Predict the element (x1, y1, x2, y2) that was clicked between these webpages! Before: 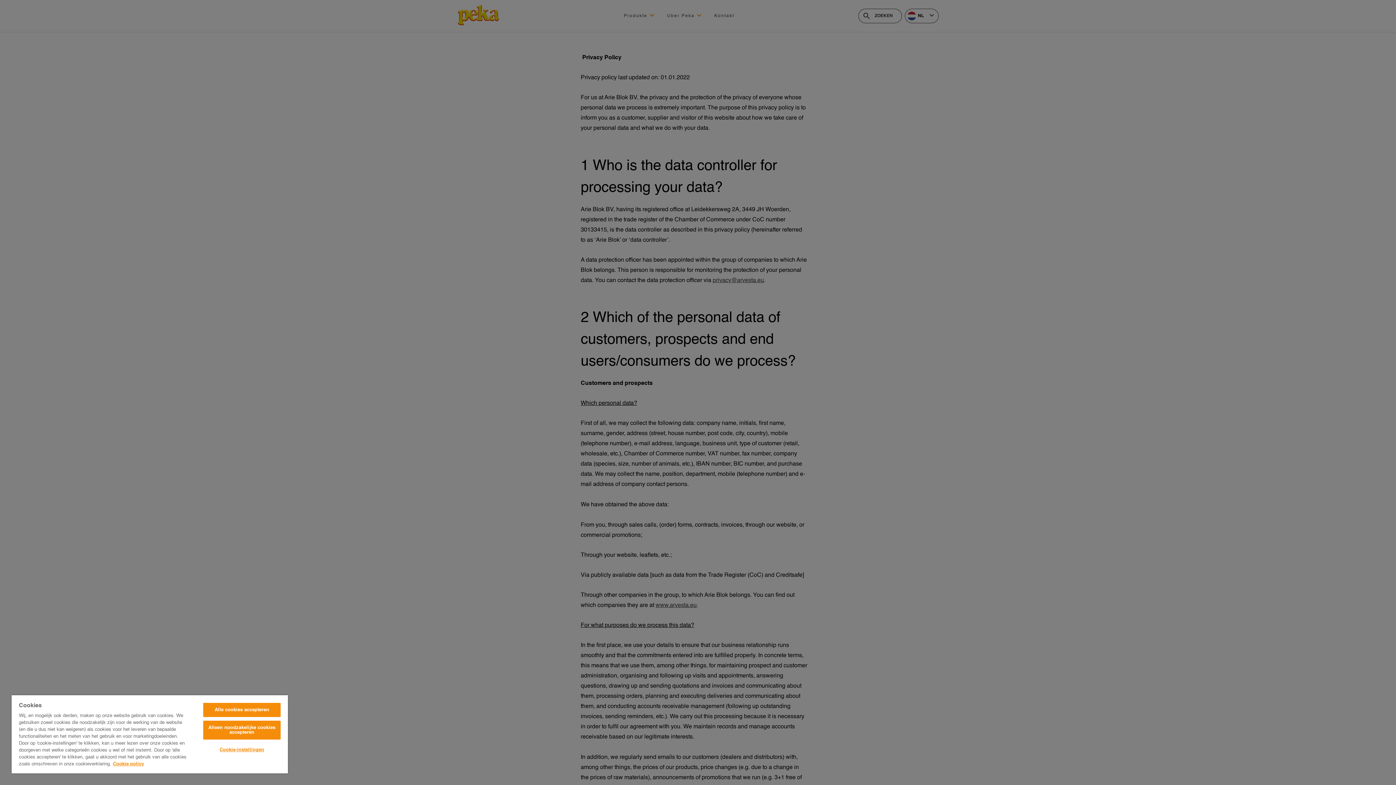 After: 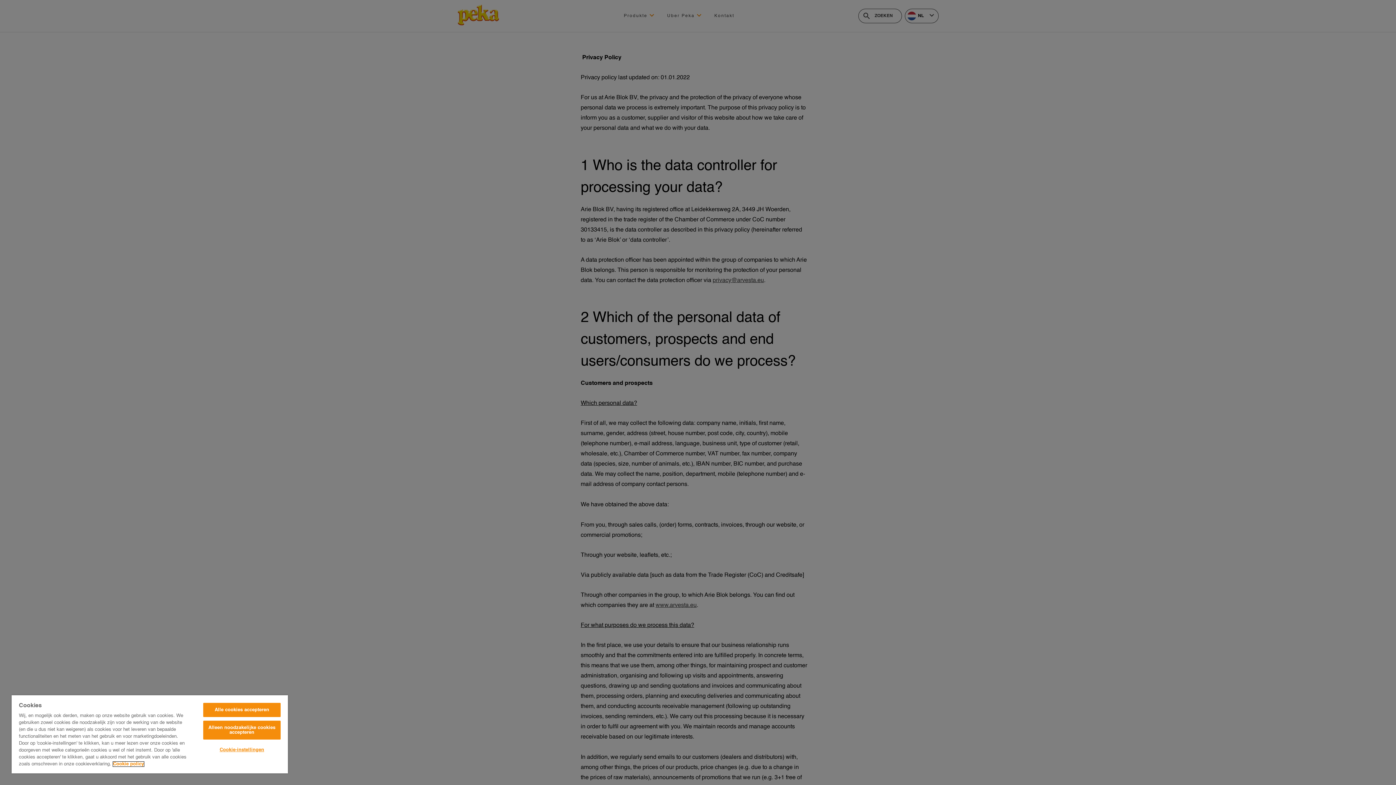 Action: label: Meer informatie over uw privacy, opent in een nieuw tabblad bbox: (113, 762, 144, 766)